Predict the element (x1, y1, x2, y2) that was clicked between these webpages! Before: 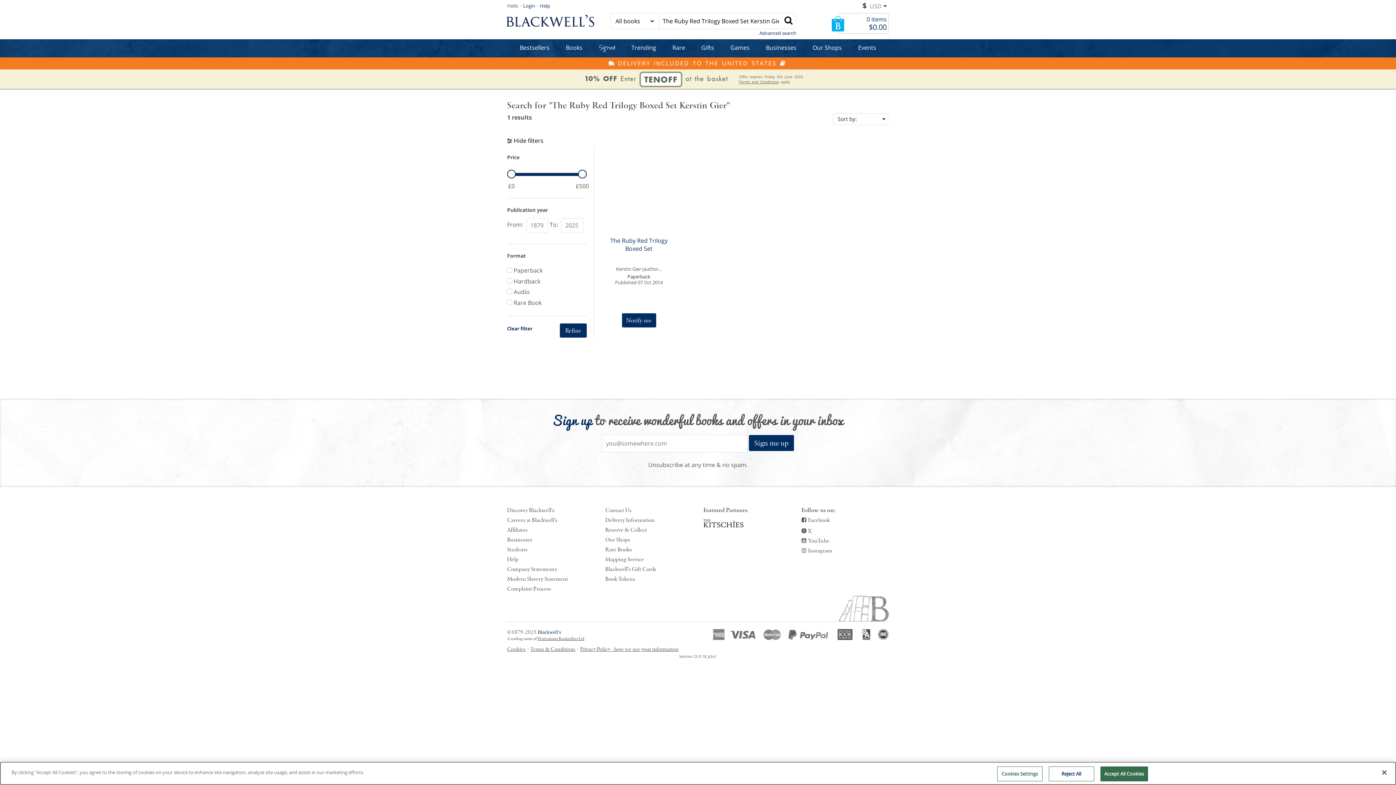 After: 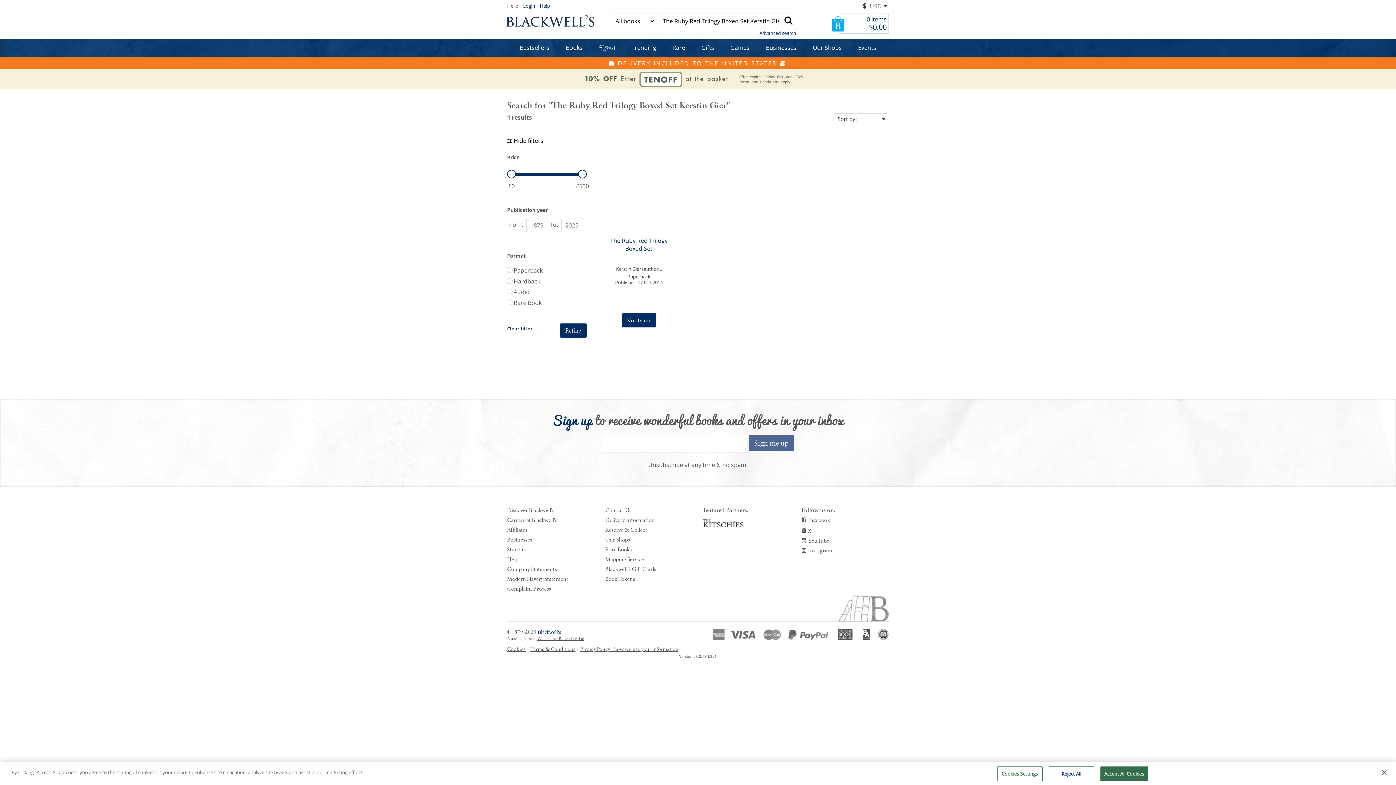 Action: bbox: (749, 435, 794, 451) label: Sign me up